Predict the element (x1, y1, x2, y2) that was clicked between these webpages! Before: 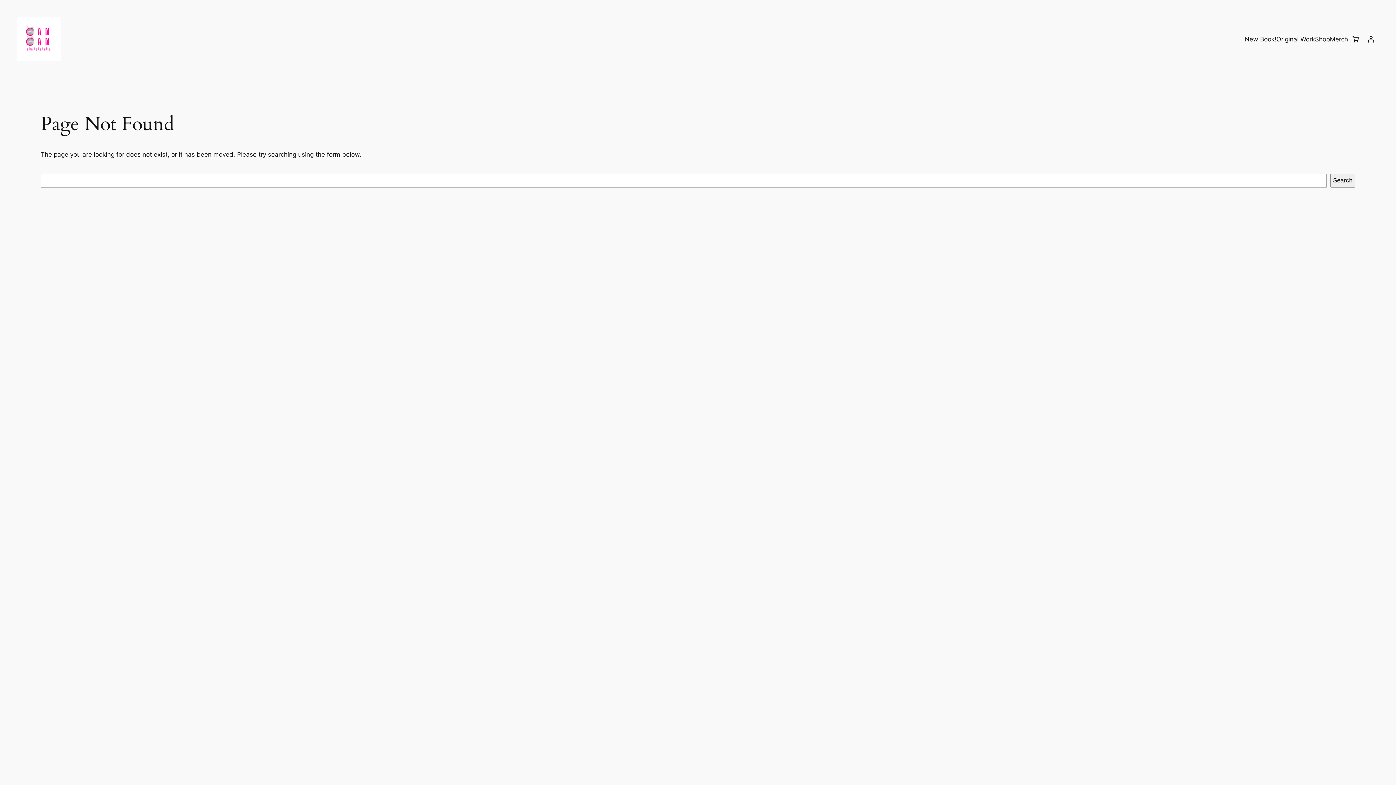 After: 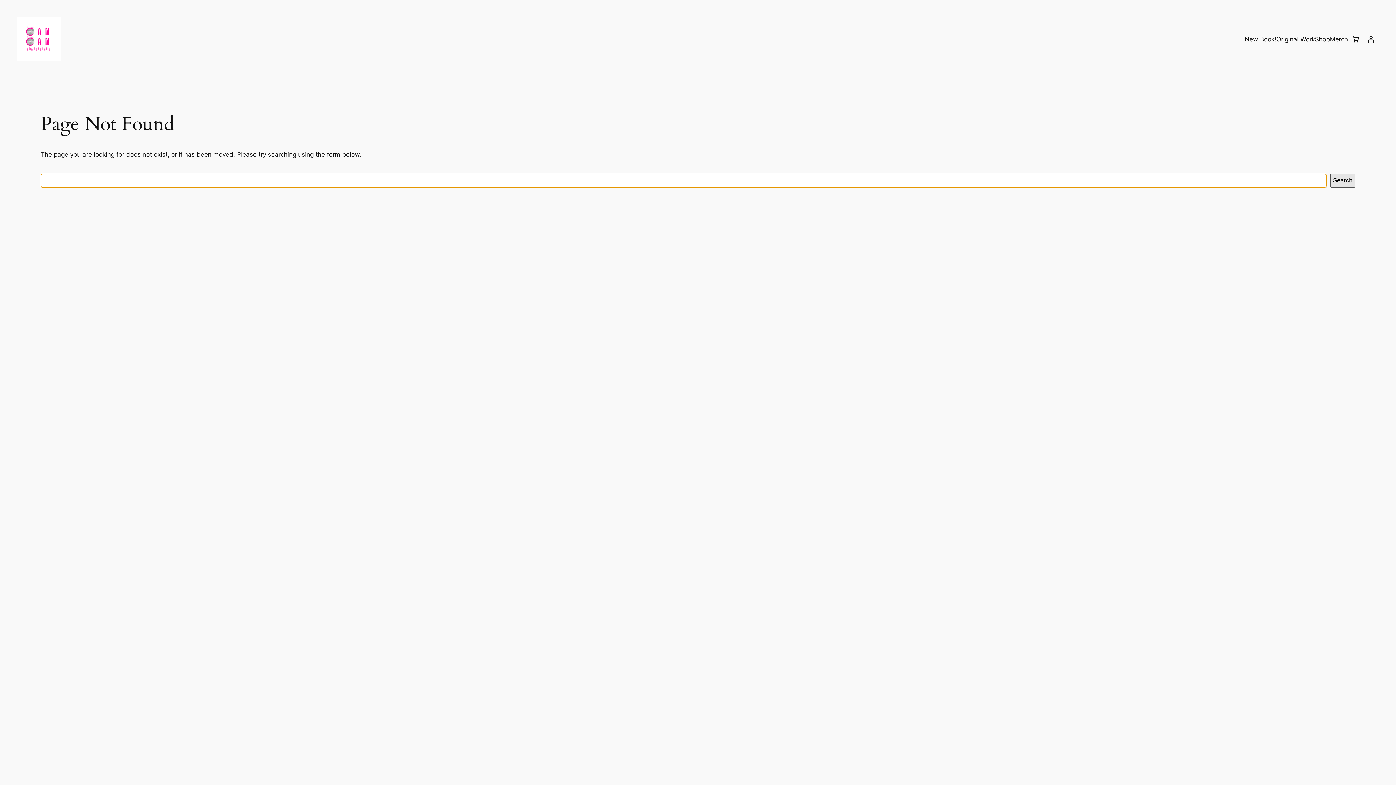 Action: bbox: (1330, 173, 1355, 187) label: Search